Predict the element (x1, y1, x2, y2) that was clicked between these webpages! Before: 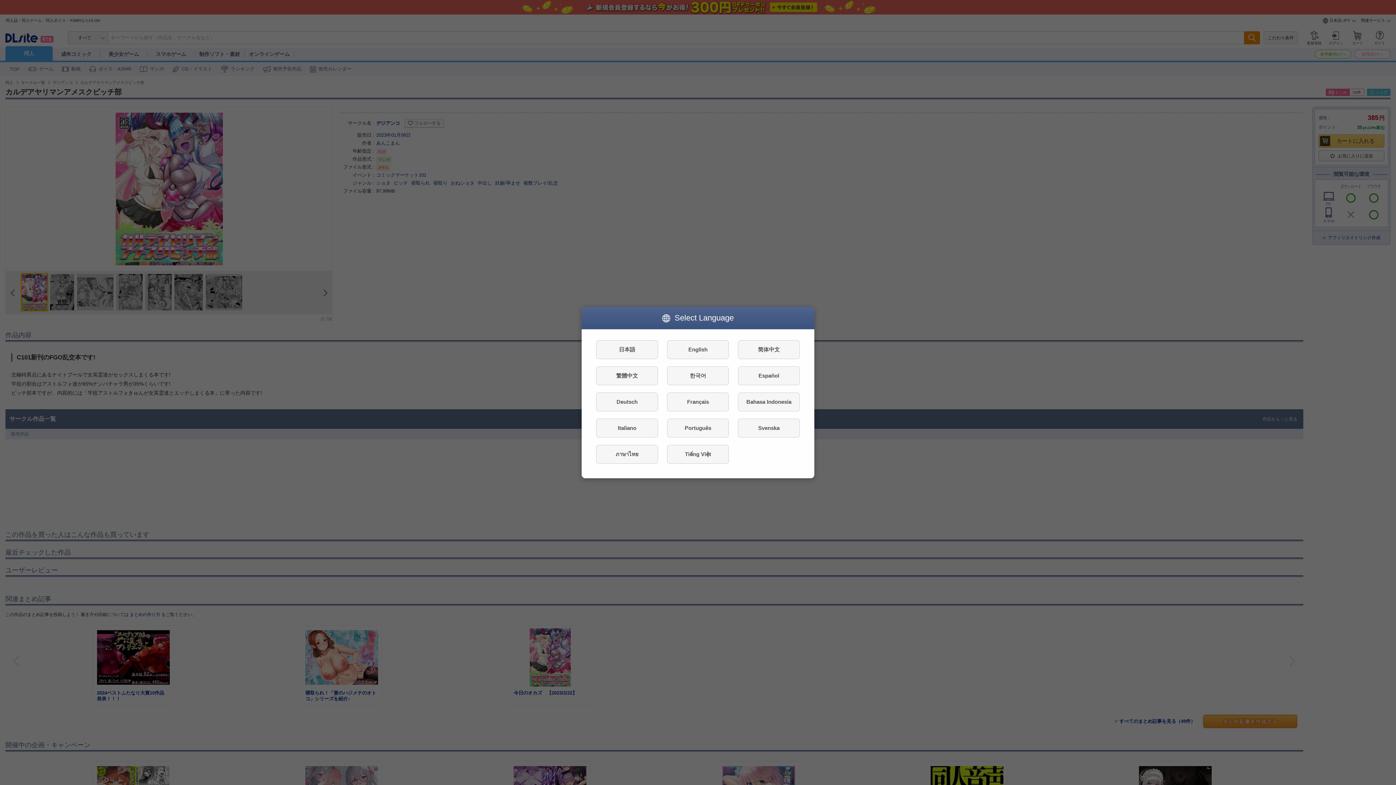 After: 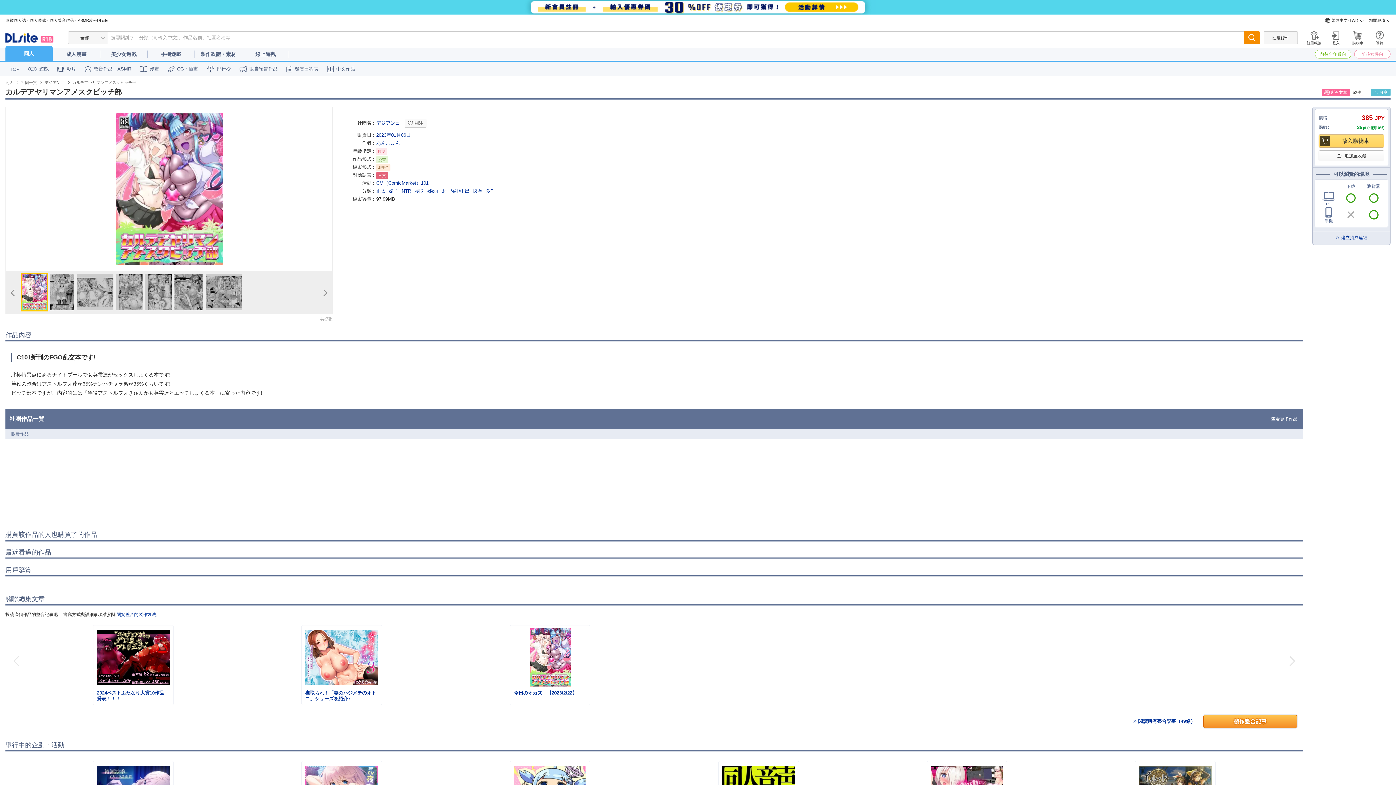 Action: label: 繁體中文 bbox: (596, 366, 658, 385)